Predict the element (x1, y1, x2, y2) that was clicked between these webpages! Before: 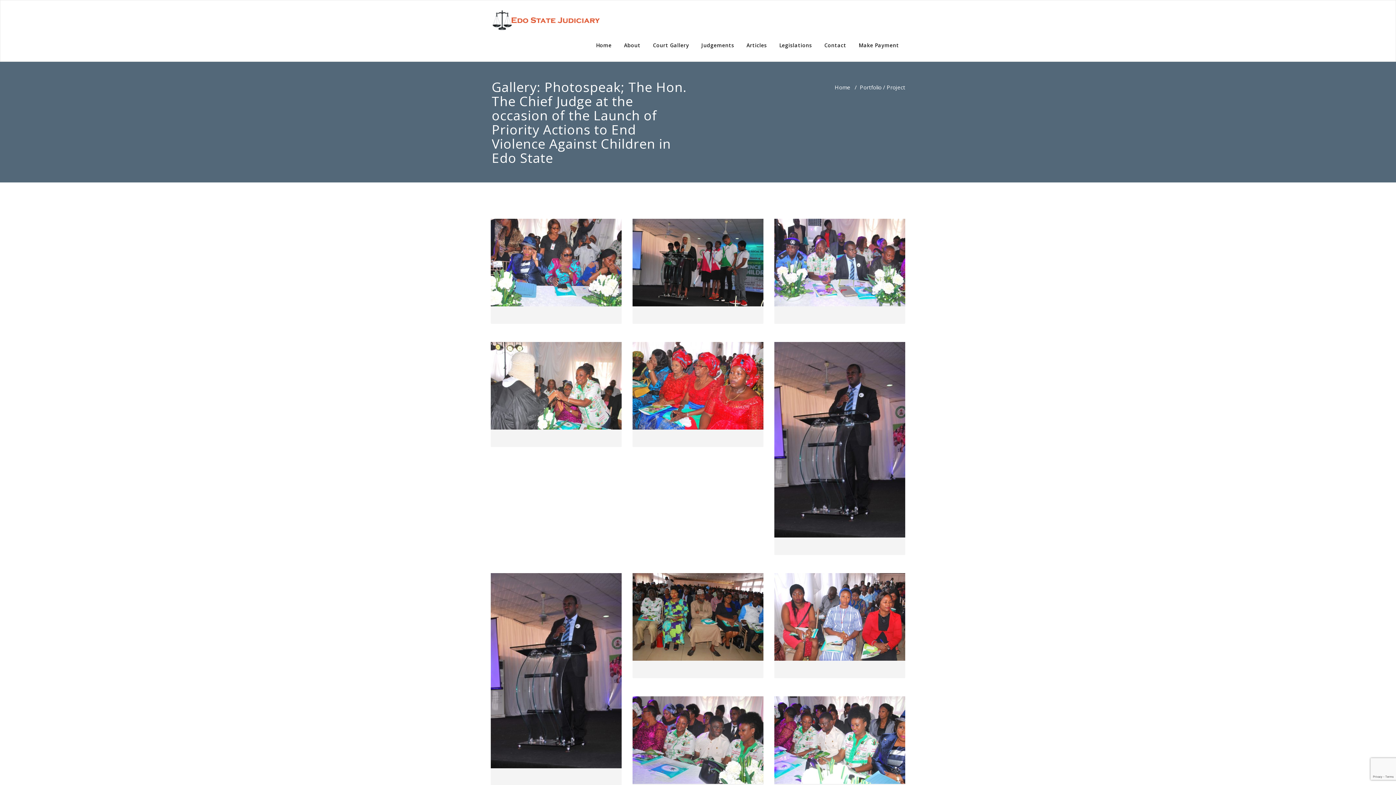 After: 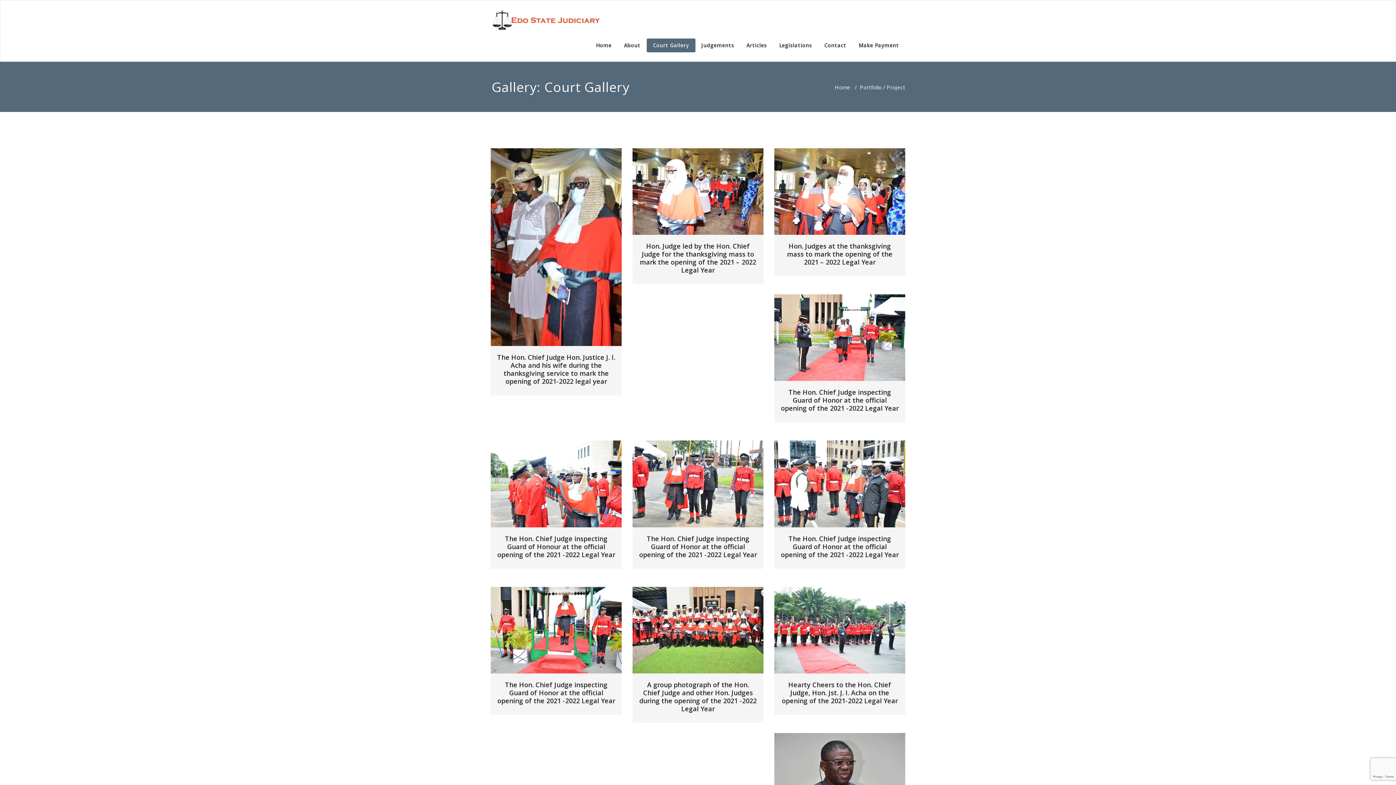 Action: label: Court Gallery bbox: (646, 38, 695, 52)